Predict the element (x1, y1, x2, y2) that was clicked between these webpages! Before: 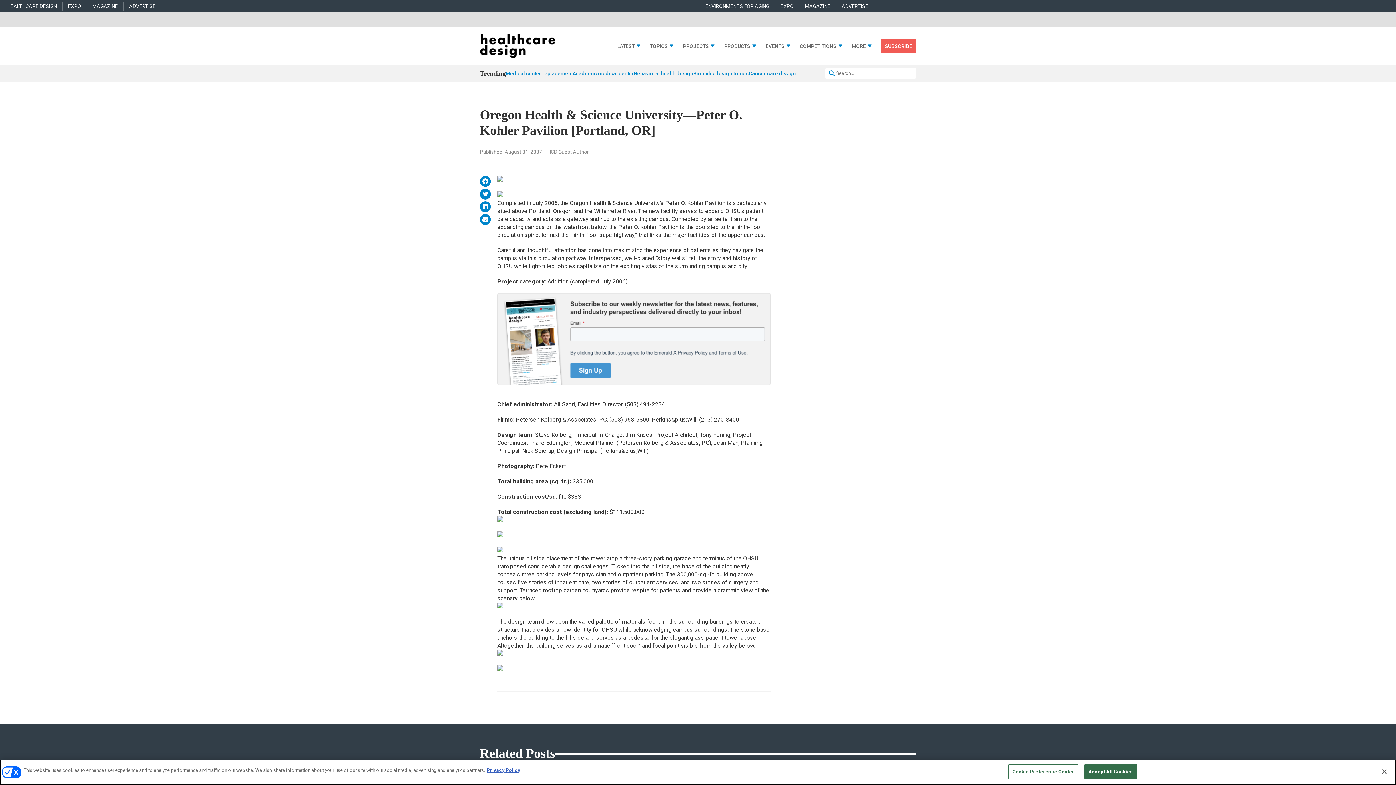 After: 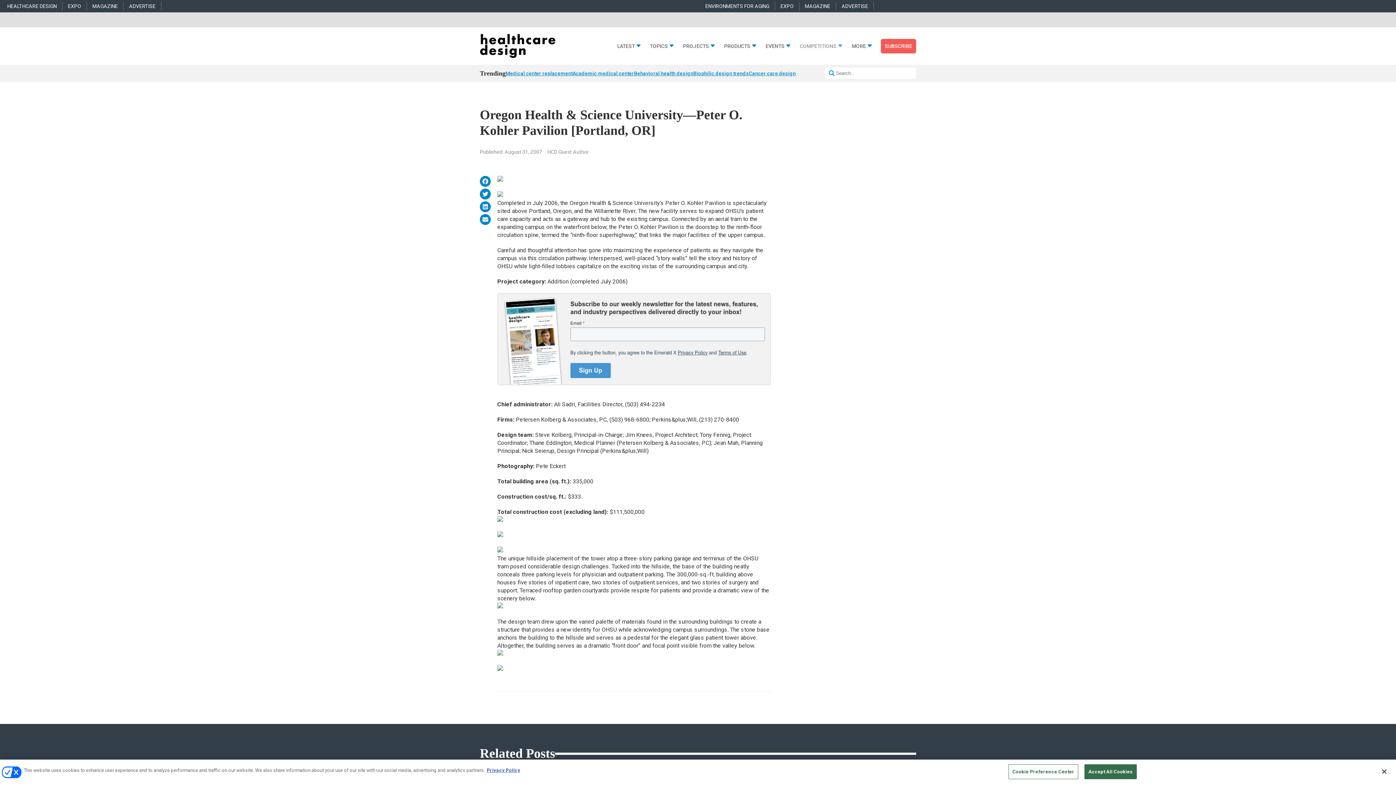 Action: bbox: (800, 43, 844, 51) label: COMPETITIONS